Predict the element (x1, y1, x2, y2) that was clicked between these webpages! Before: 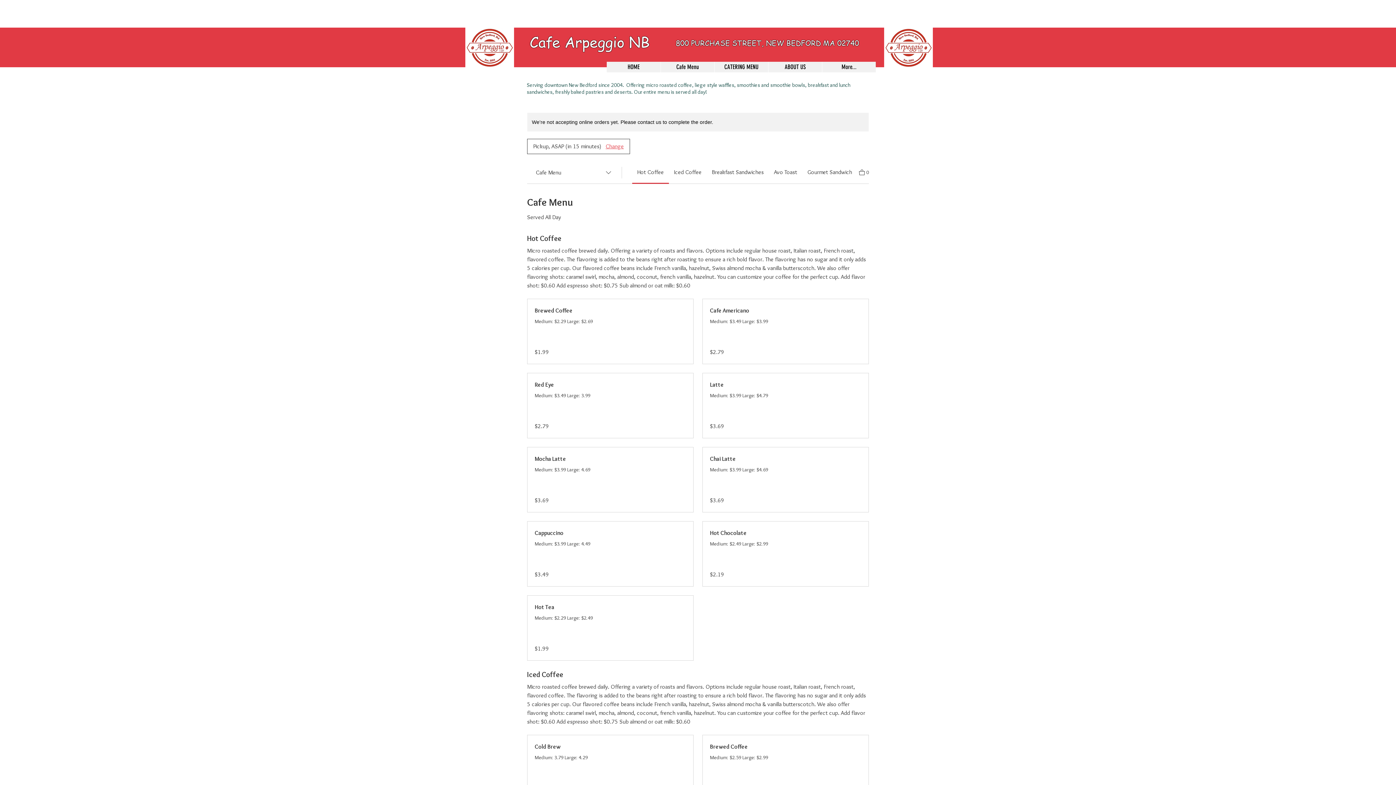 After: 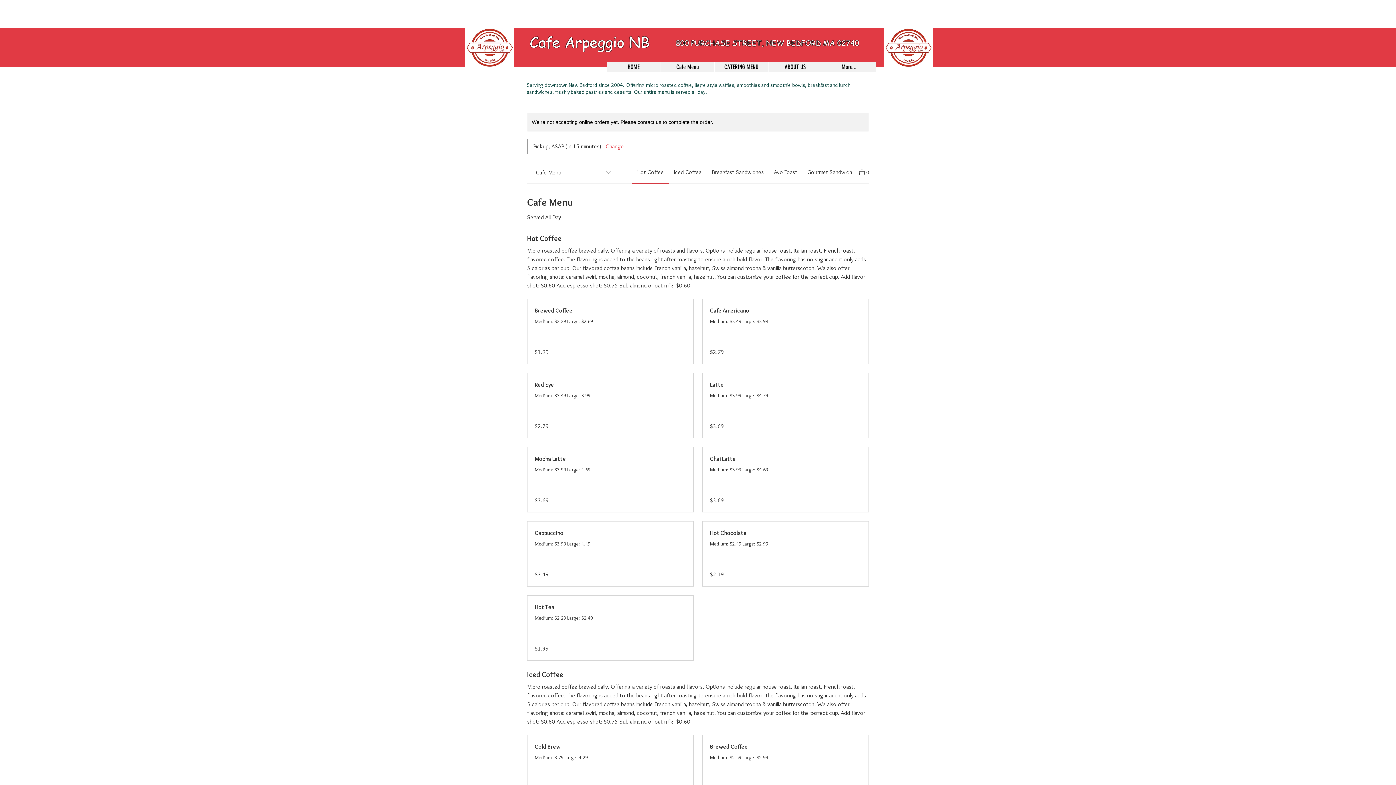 Action: bbox: (674, 168, 701, 175) label: Iced Coffee